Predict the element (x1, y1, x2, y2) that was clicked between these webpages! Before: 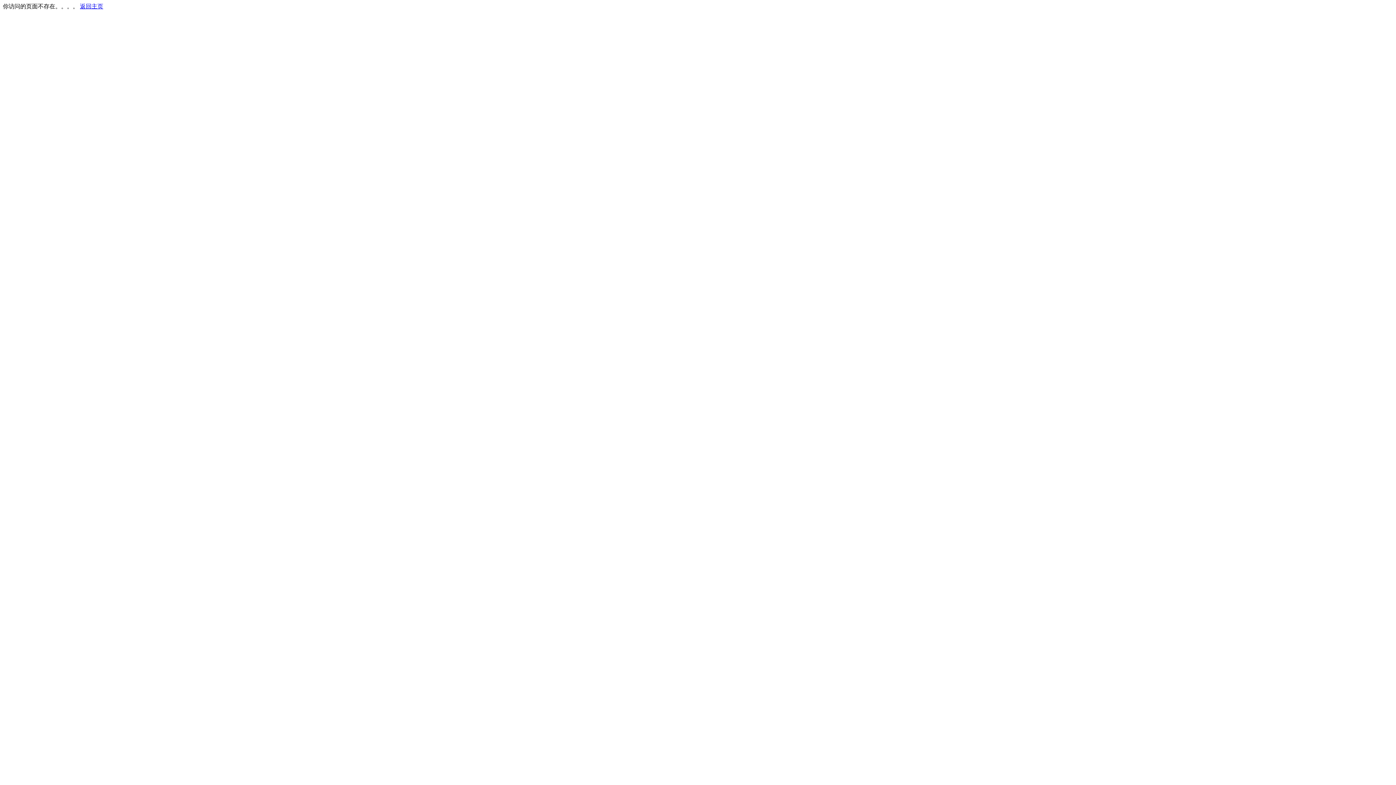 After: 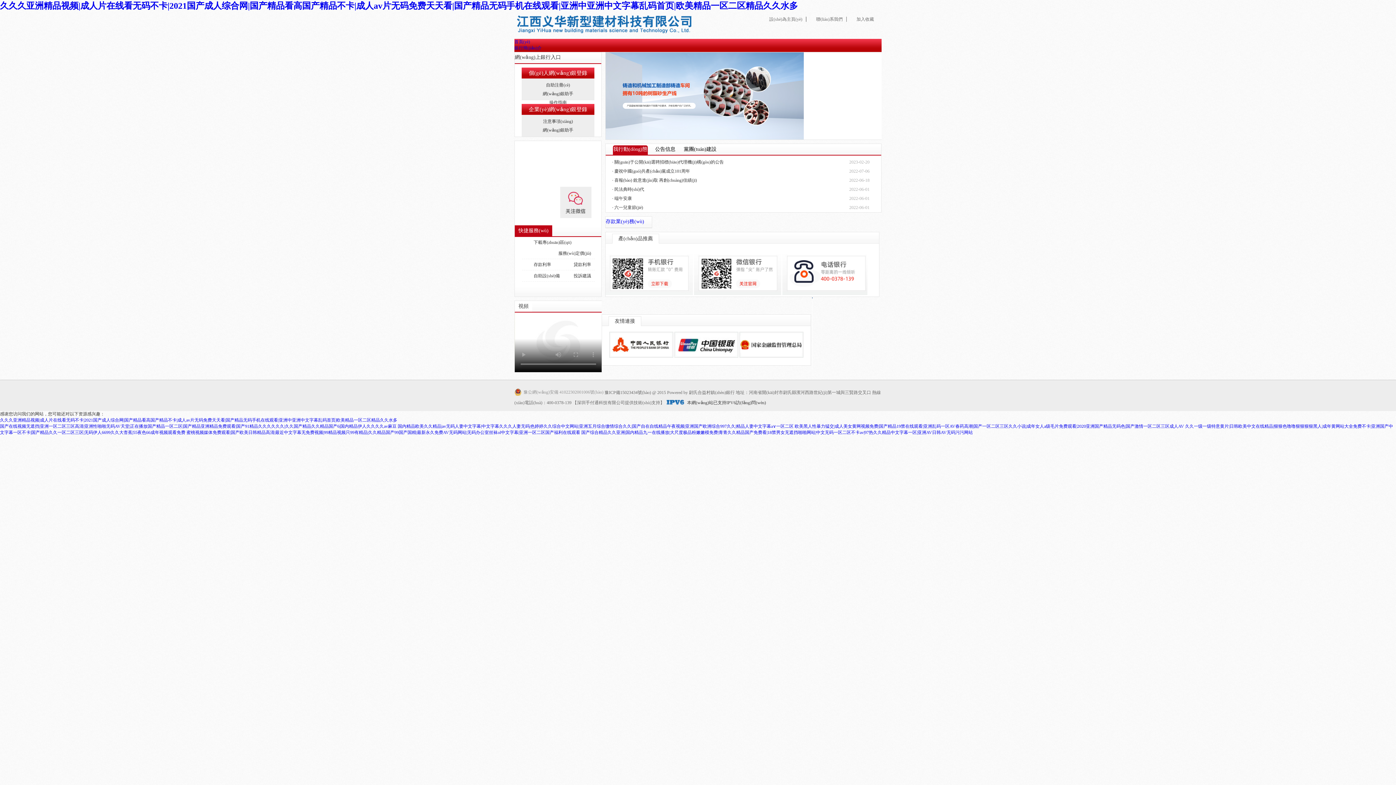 Action: label: 返回主页 bbox: (80, 3, 103, 9)